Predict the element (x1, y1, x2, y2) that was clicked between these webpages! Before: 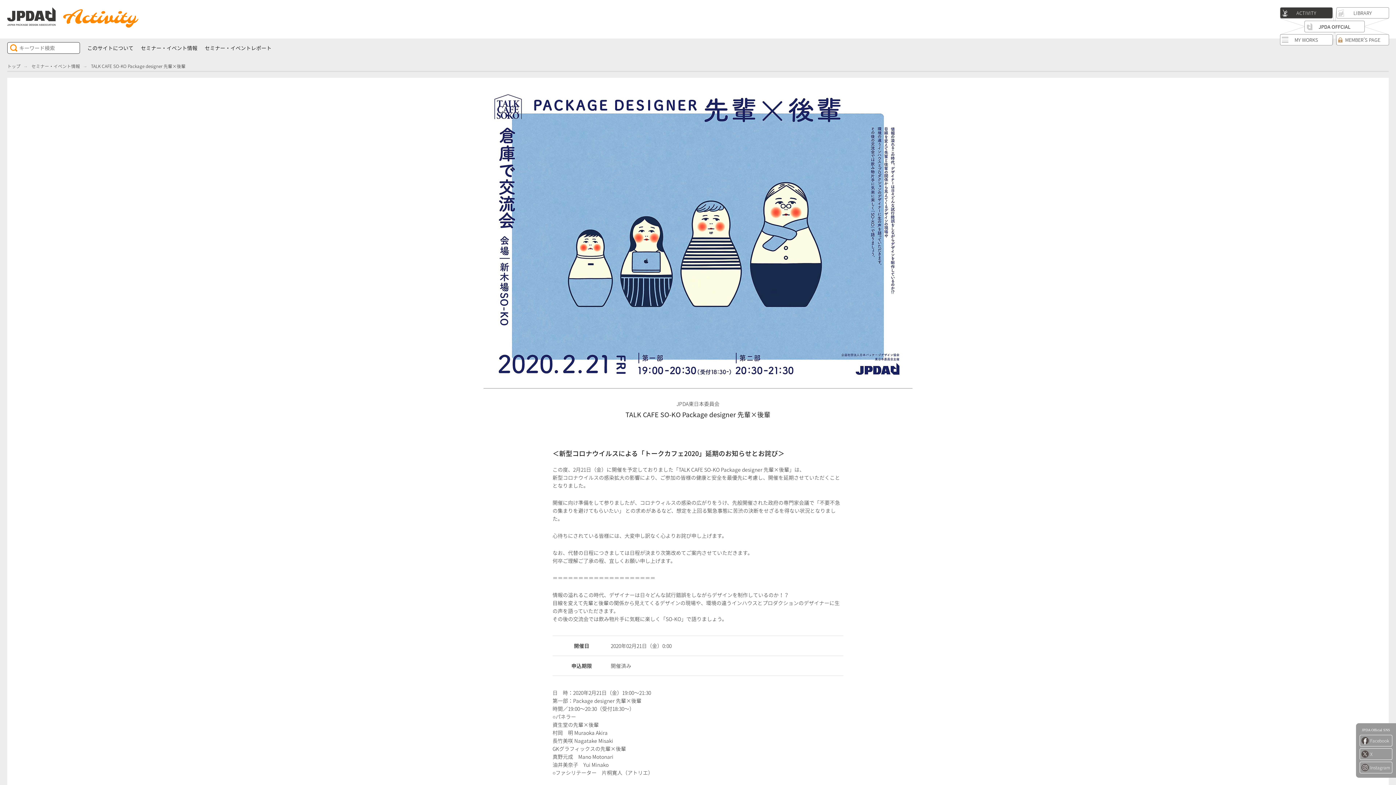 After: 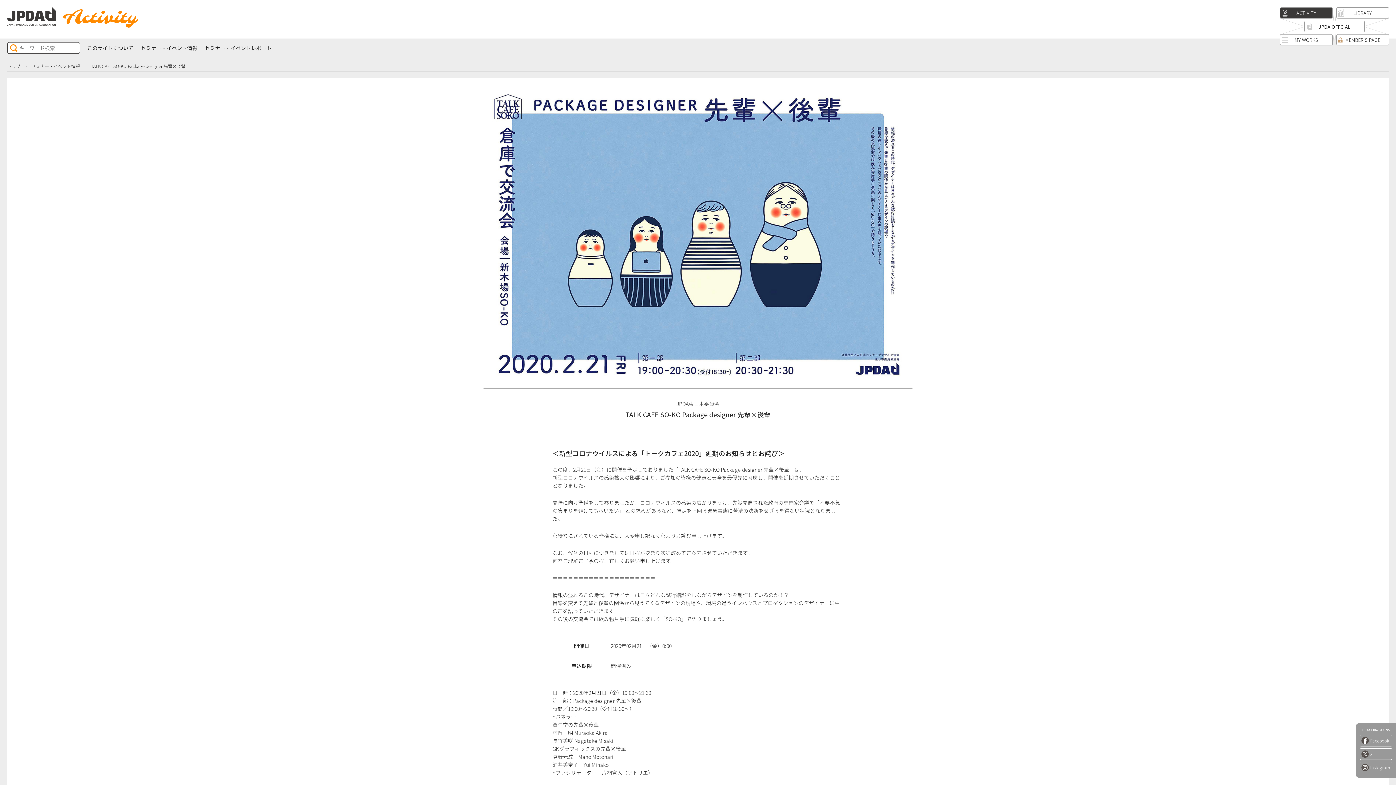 Action: label: X bbox: (1360, 748, 1392, 760)